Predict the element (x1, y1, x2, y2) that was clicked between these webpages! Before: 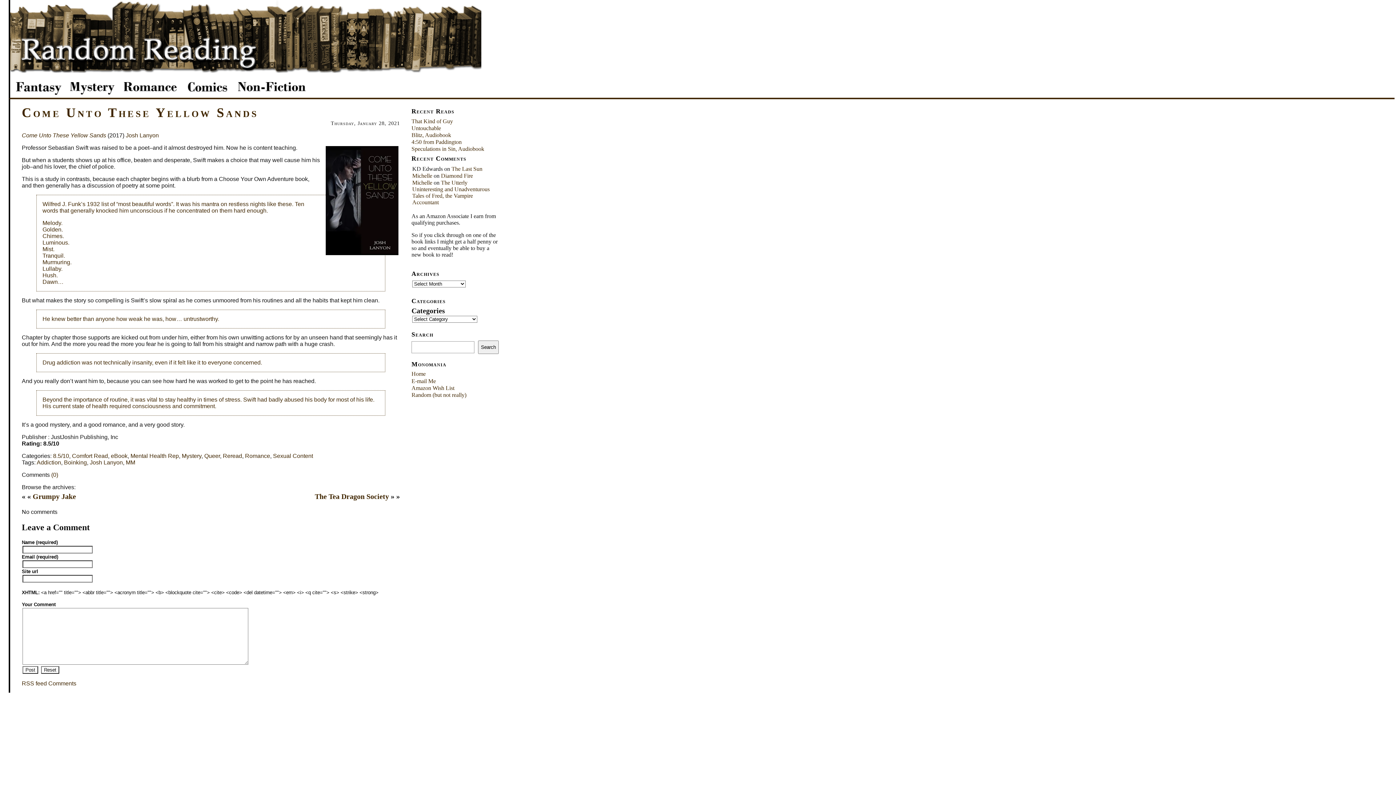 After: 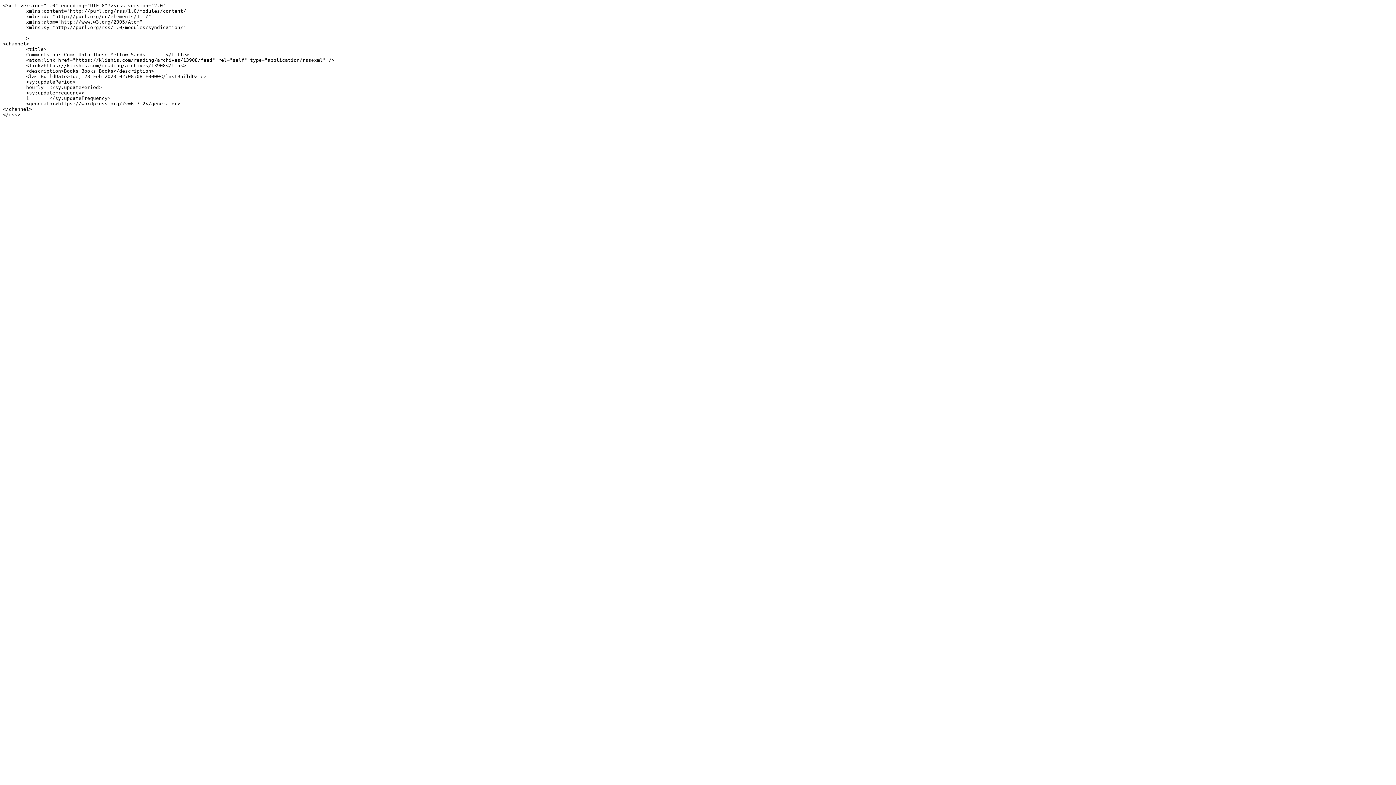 Action: label: RSS feed Comments bbox: (21, 680, 76, 686)